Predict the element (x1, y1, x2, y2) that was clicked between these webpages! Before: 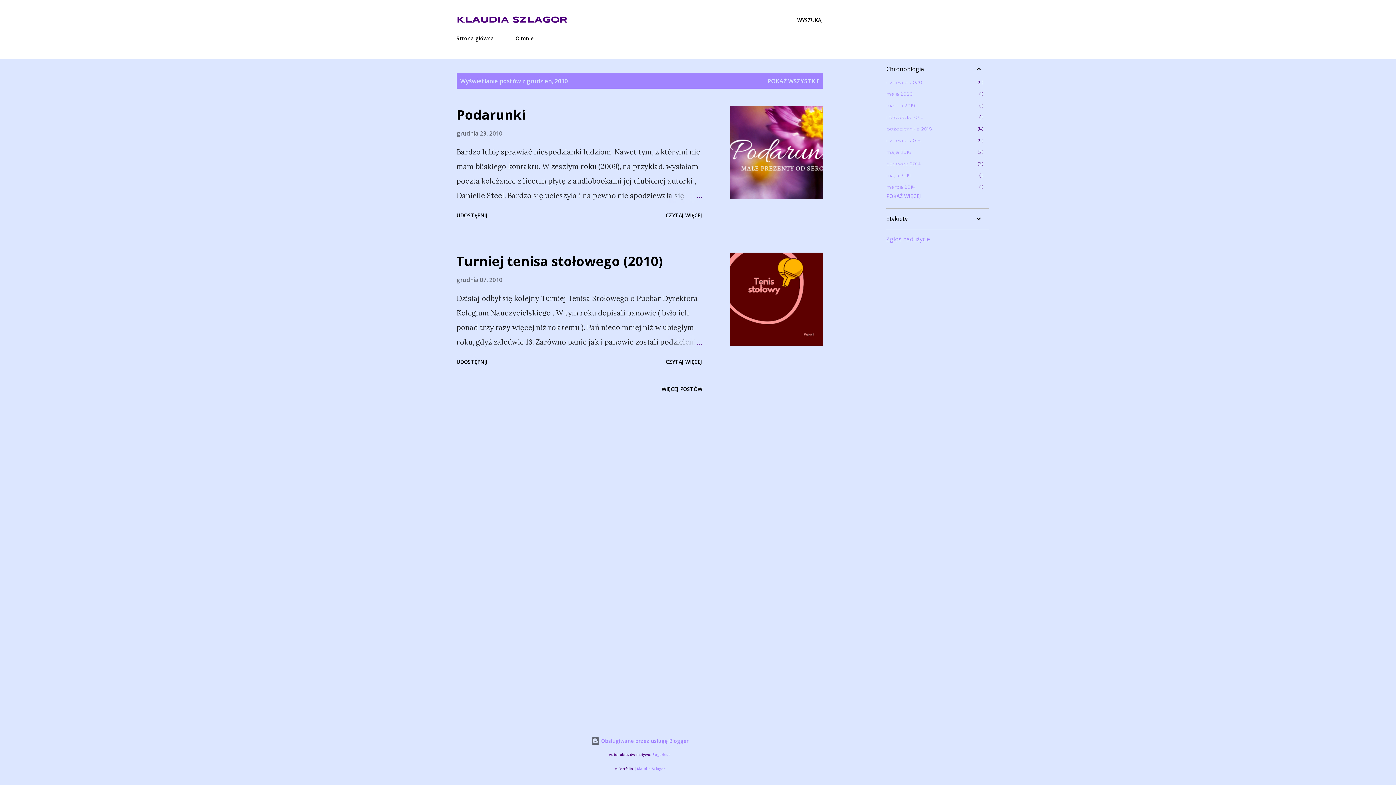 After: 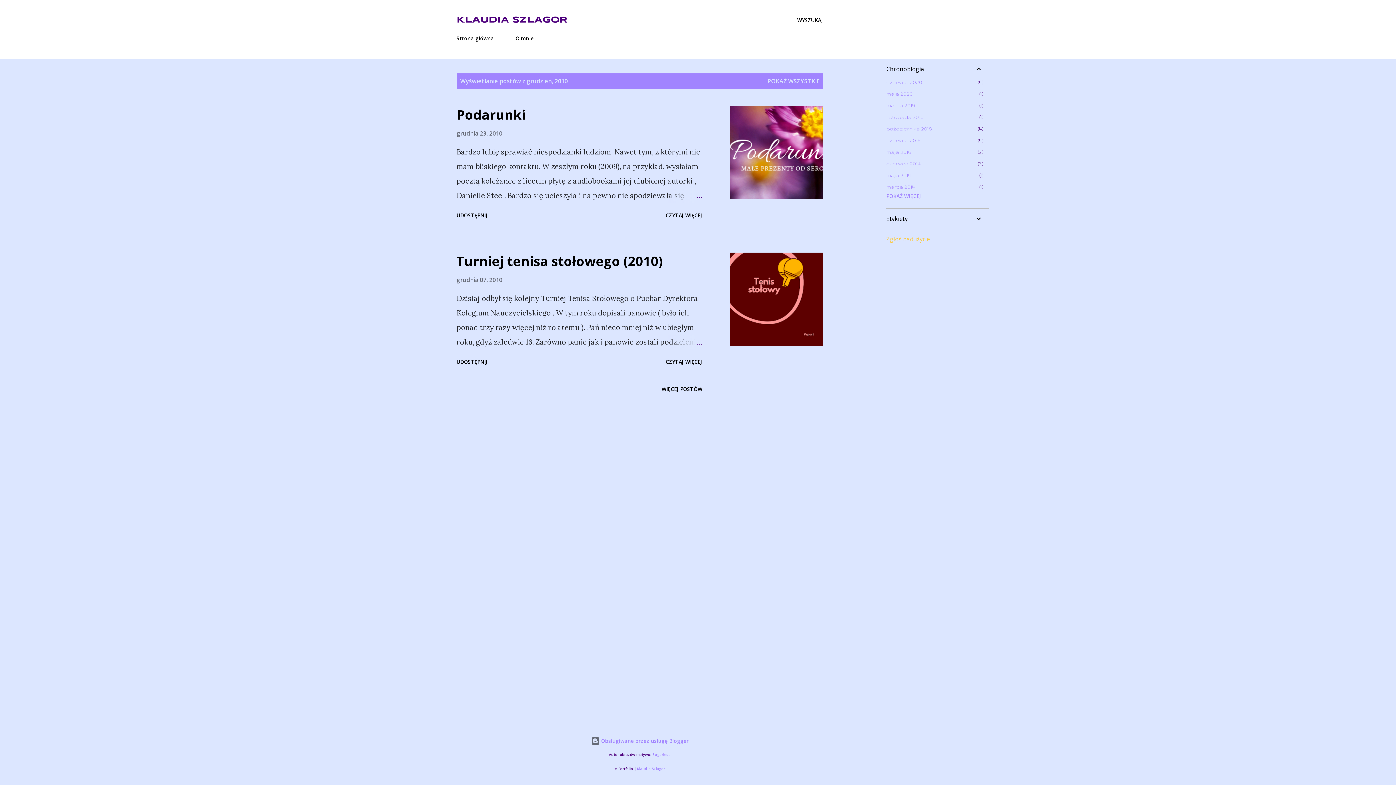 Action: label: Zgłoś nadużycie bbox: (886, 235, 930, 243)